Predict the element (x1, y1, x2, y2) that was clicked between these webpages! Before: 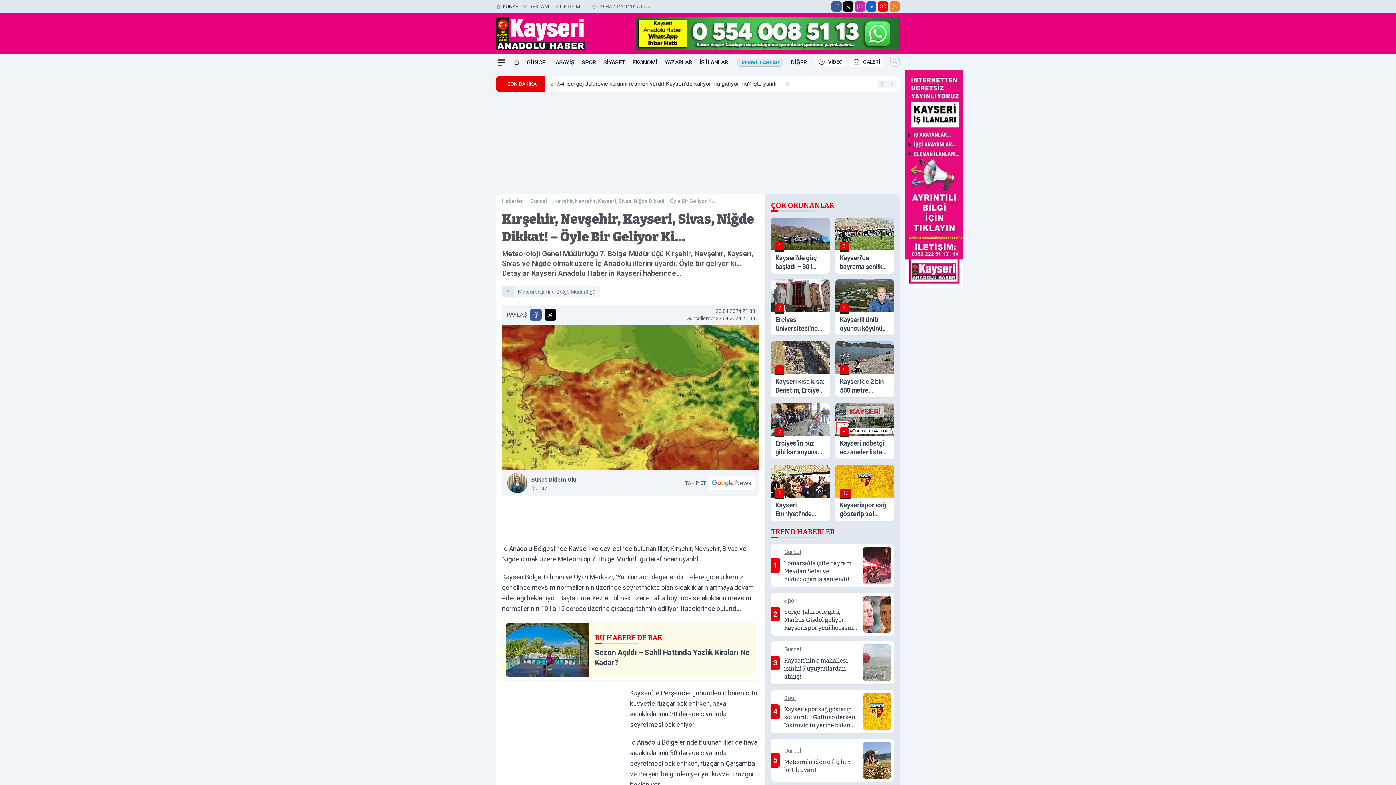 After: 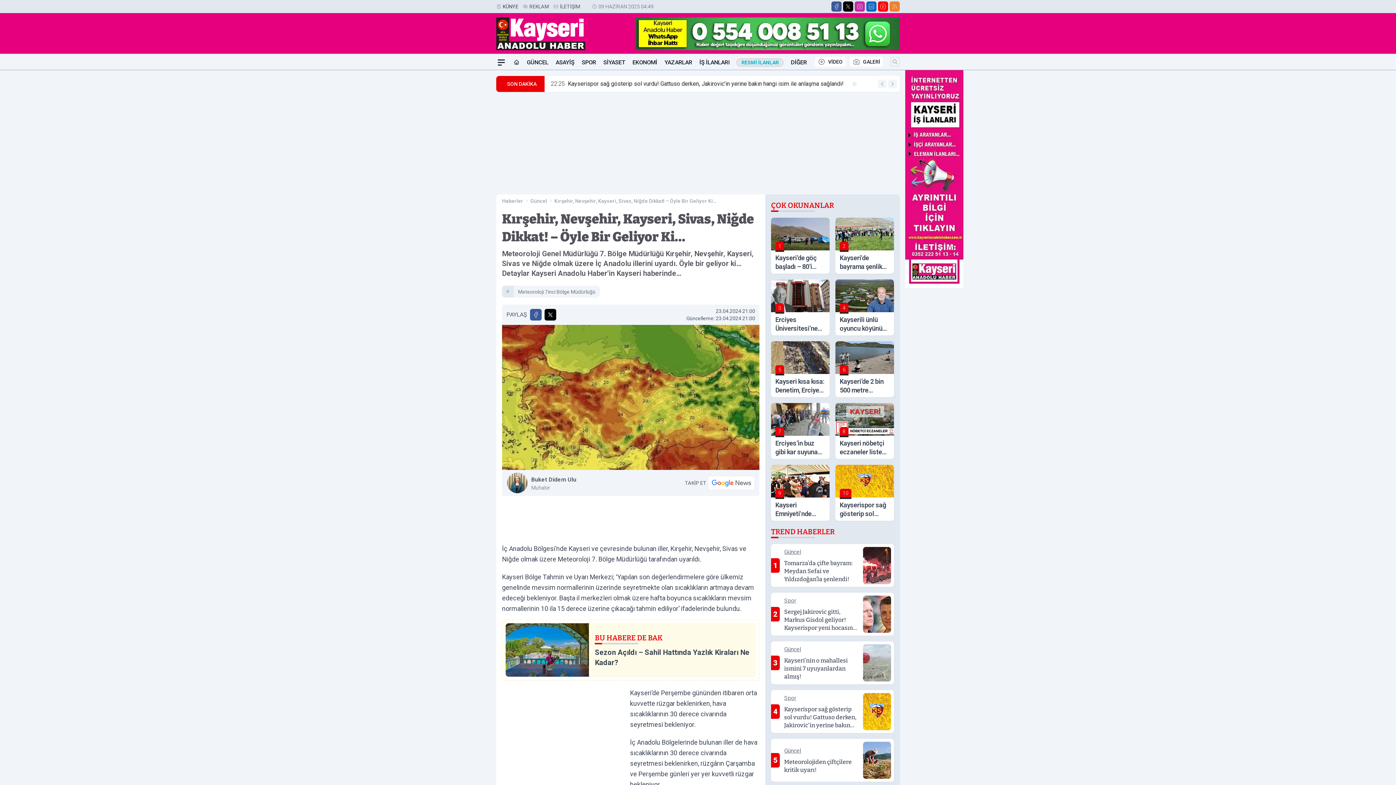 Action: bbox: (905, 70, 963, 288)